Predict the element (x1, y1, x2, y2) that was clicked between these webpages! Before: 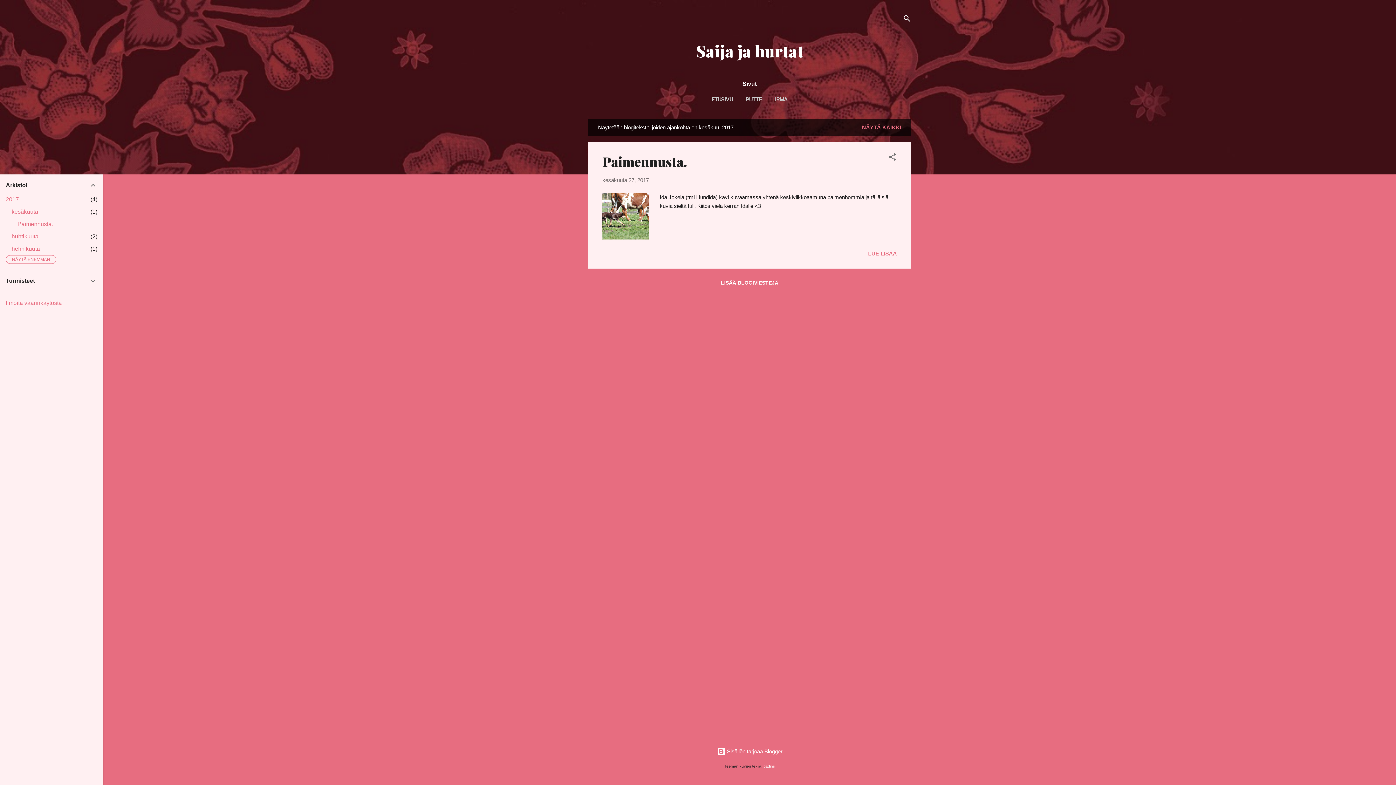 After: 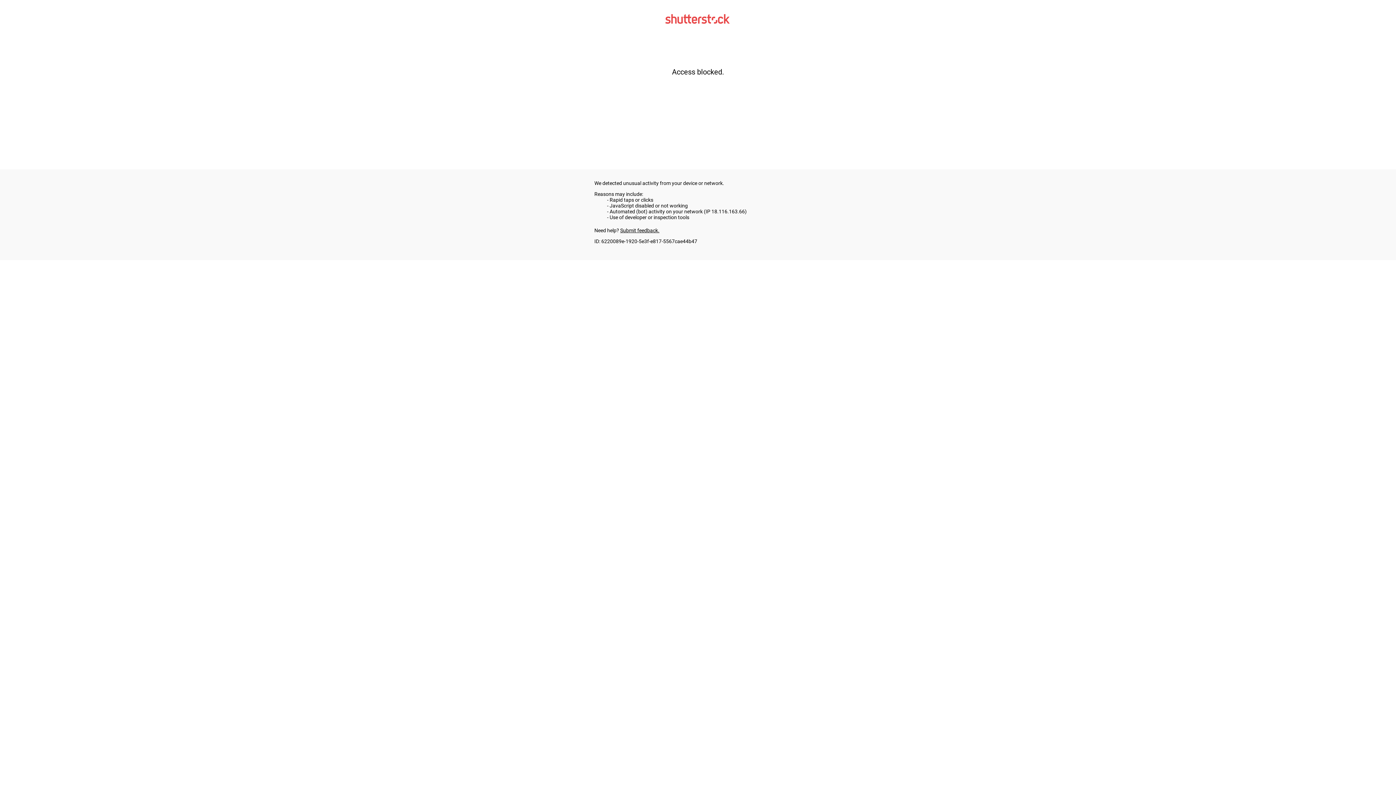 Action: bbox: (763, 764, 775, 768) label: badins